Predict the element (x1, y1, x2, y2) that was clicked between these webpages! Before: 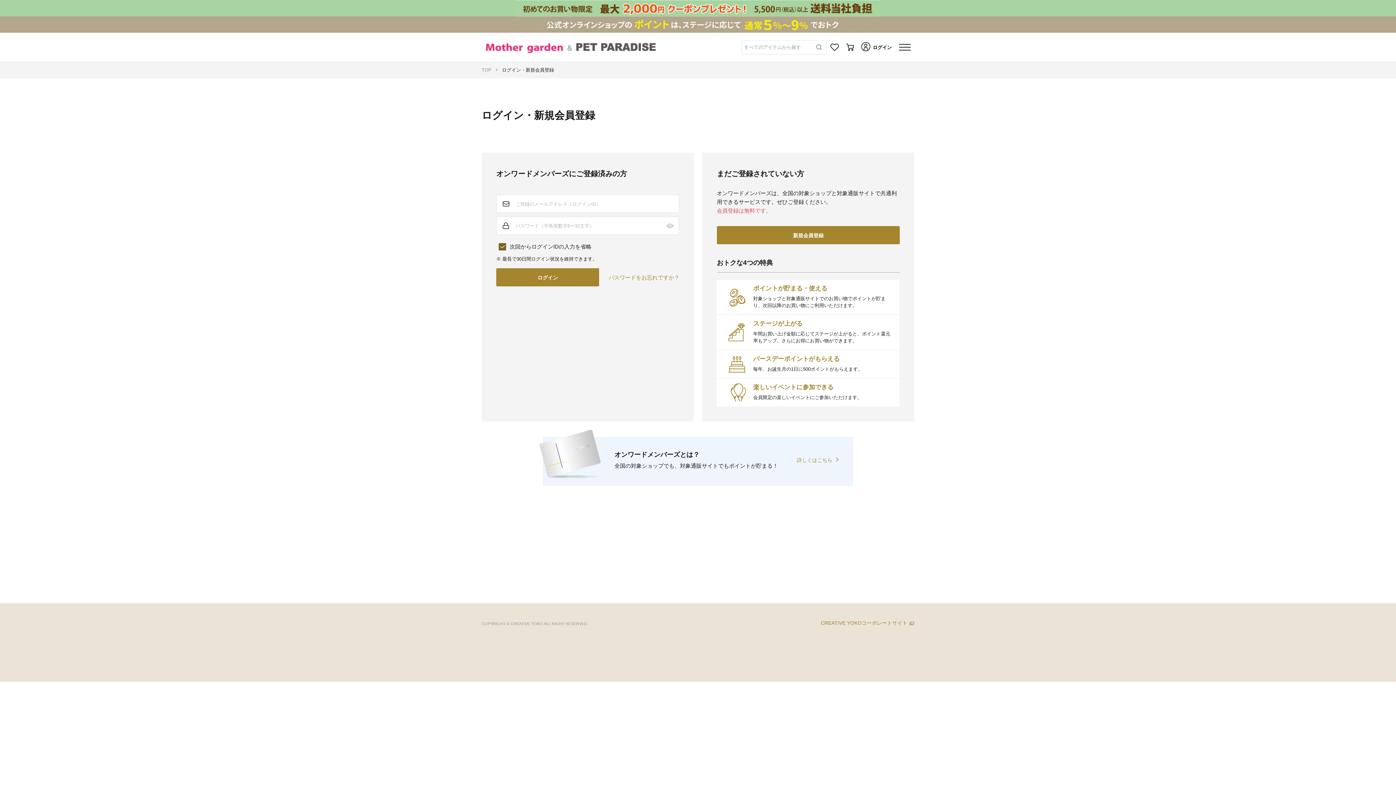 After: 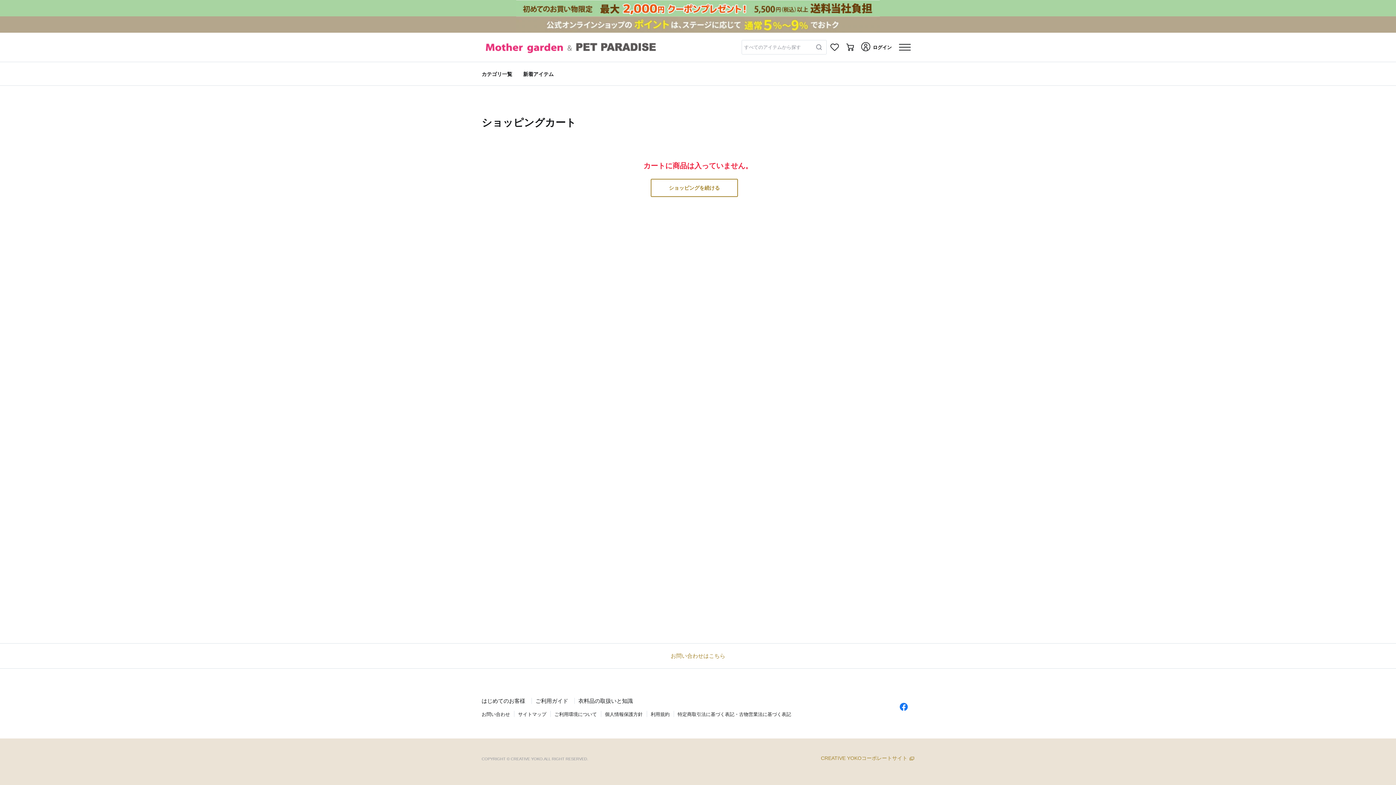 Action: bbox: (846, 43, 854, 50)